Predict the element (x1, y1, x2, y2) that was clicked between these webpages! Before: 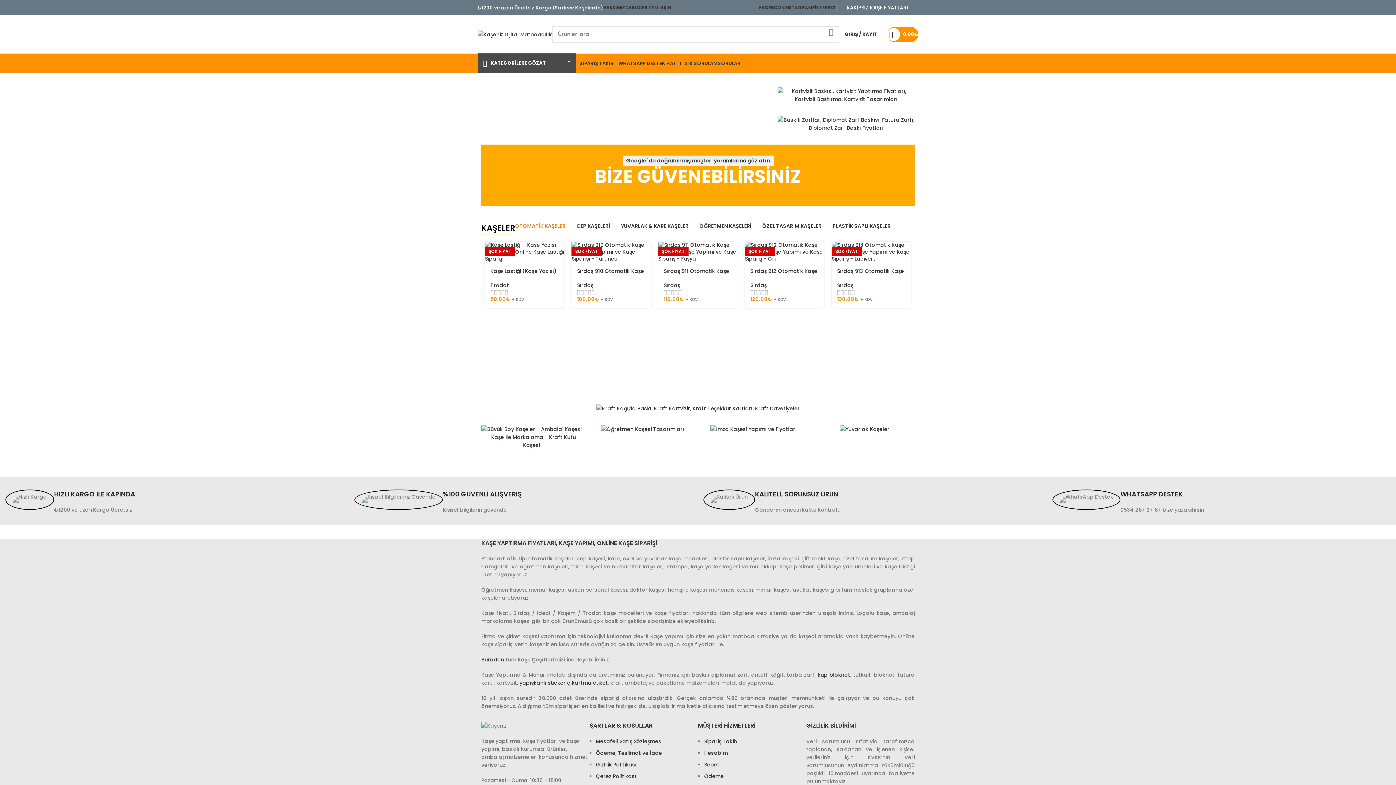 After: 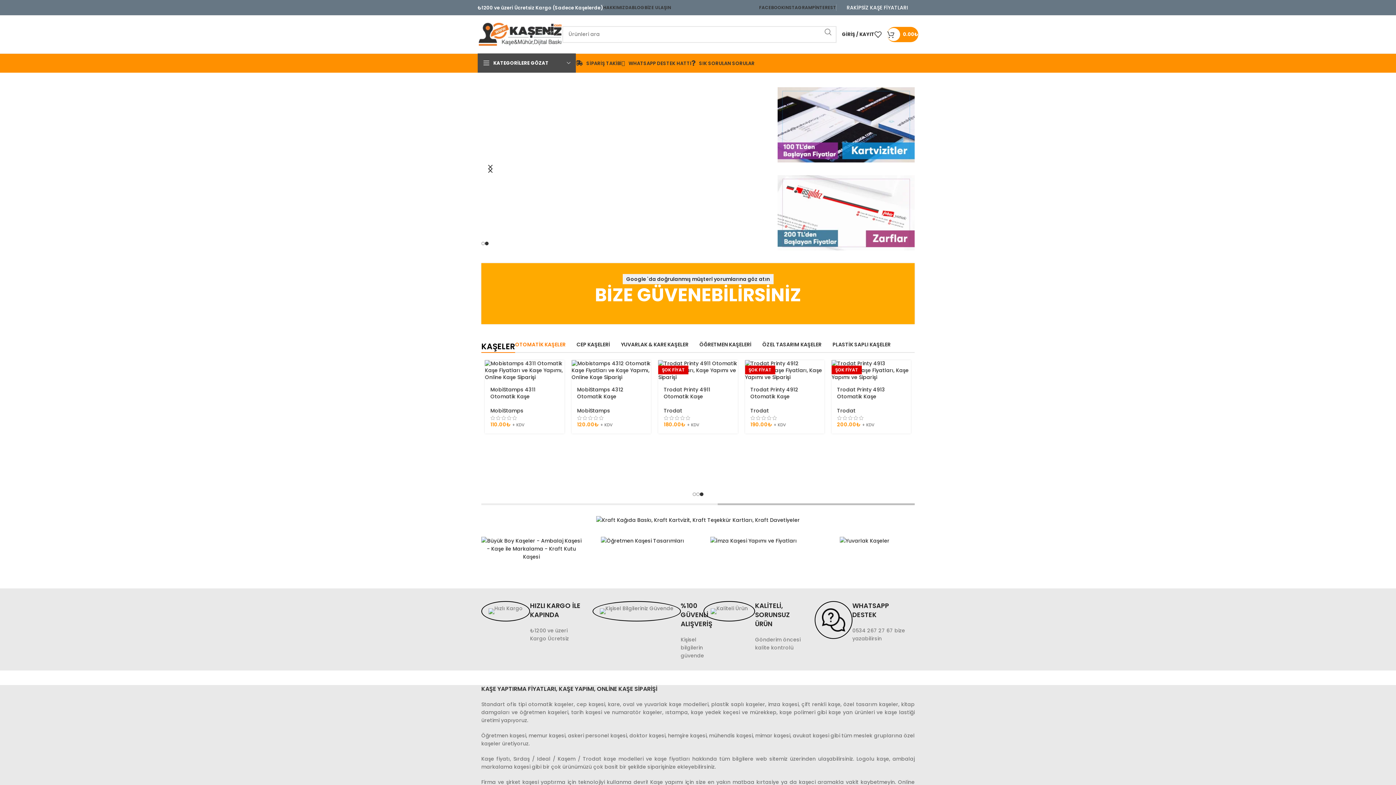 Action: label: Trodat bbox: (490, 281, 509, 289)